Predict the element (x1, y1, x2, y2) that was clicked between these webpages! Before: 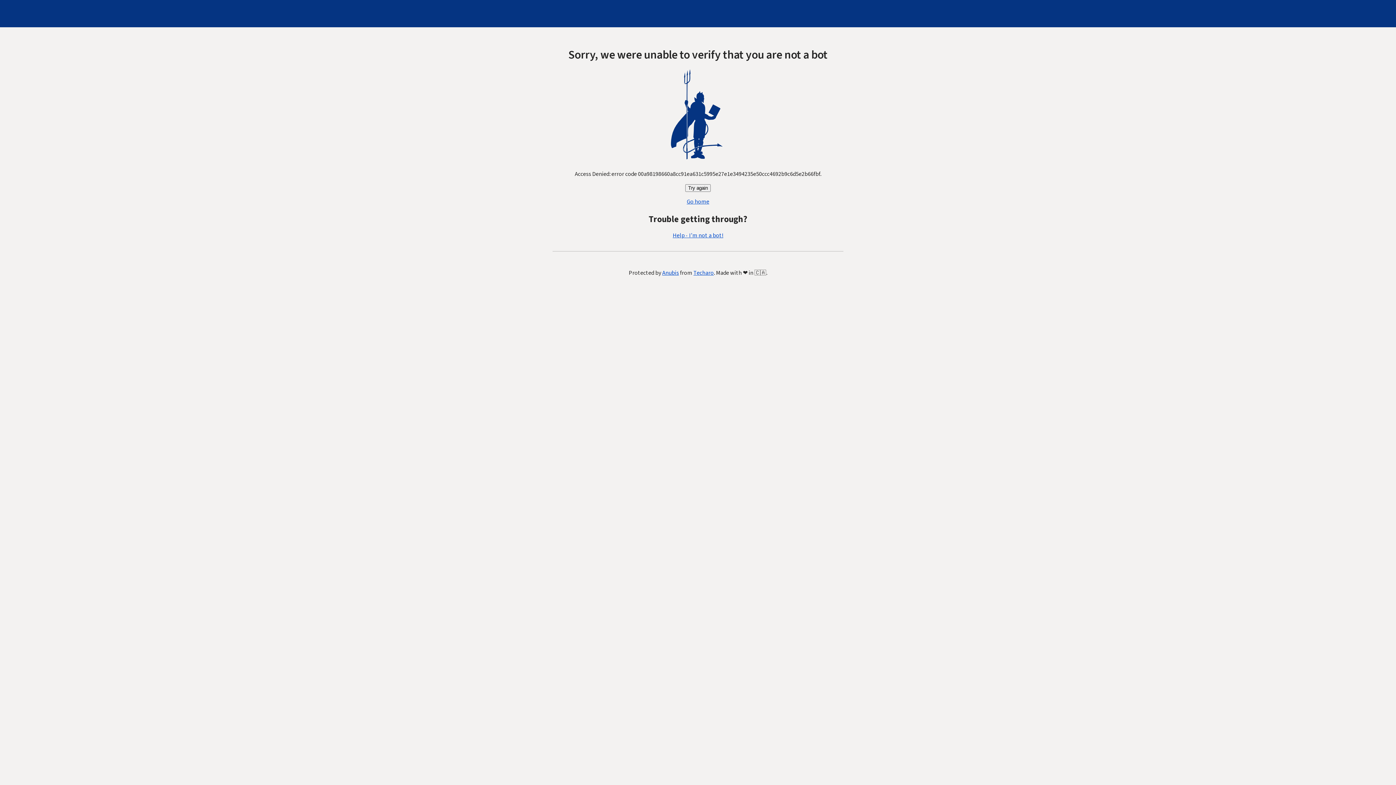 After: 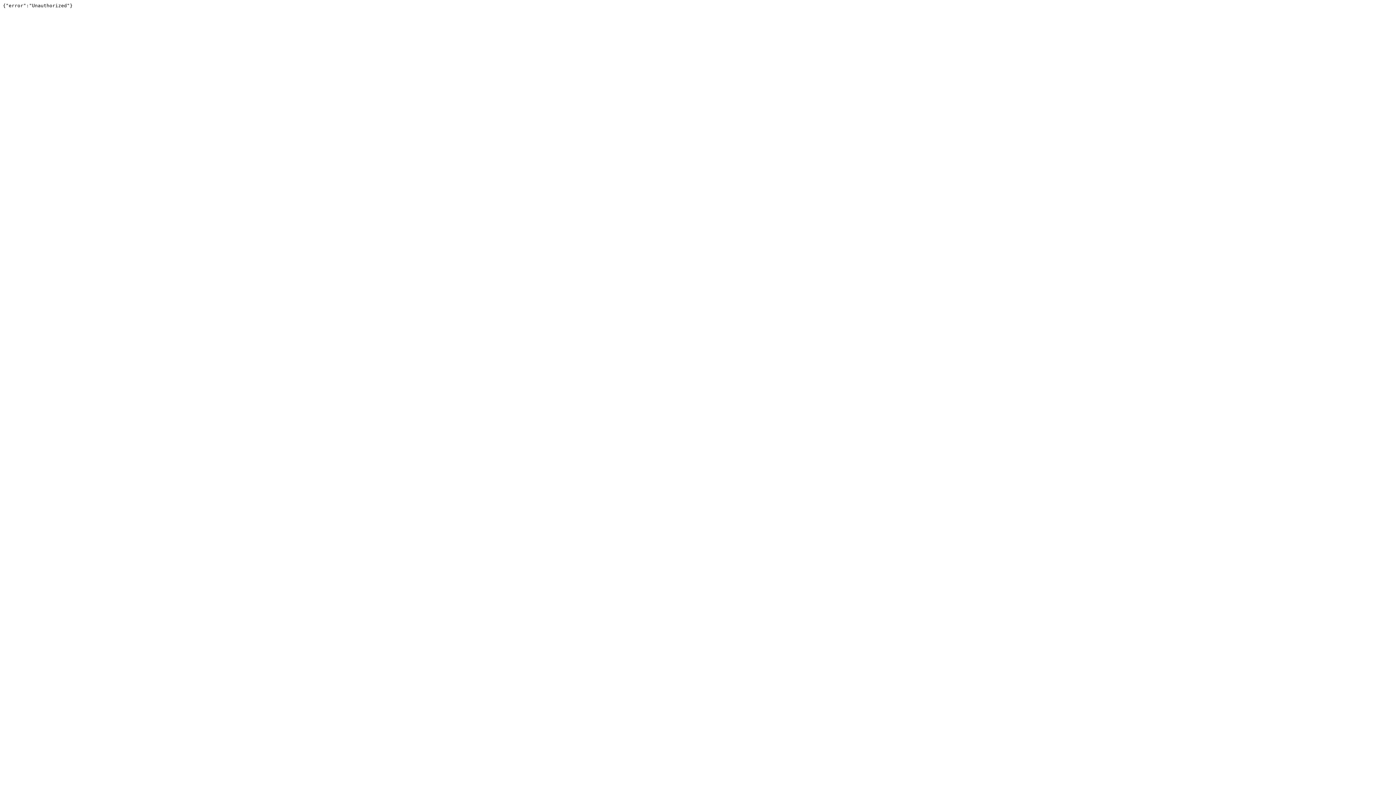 Action: label: Techaro bbox: (693, 269, 714, 277)